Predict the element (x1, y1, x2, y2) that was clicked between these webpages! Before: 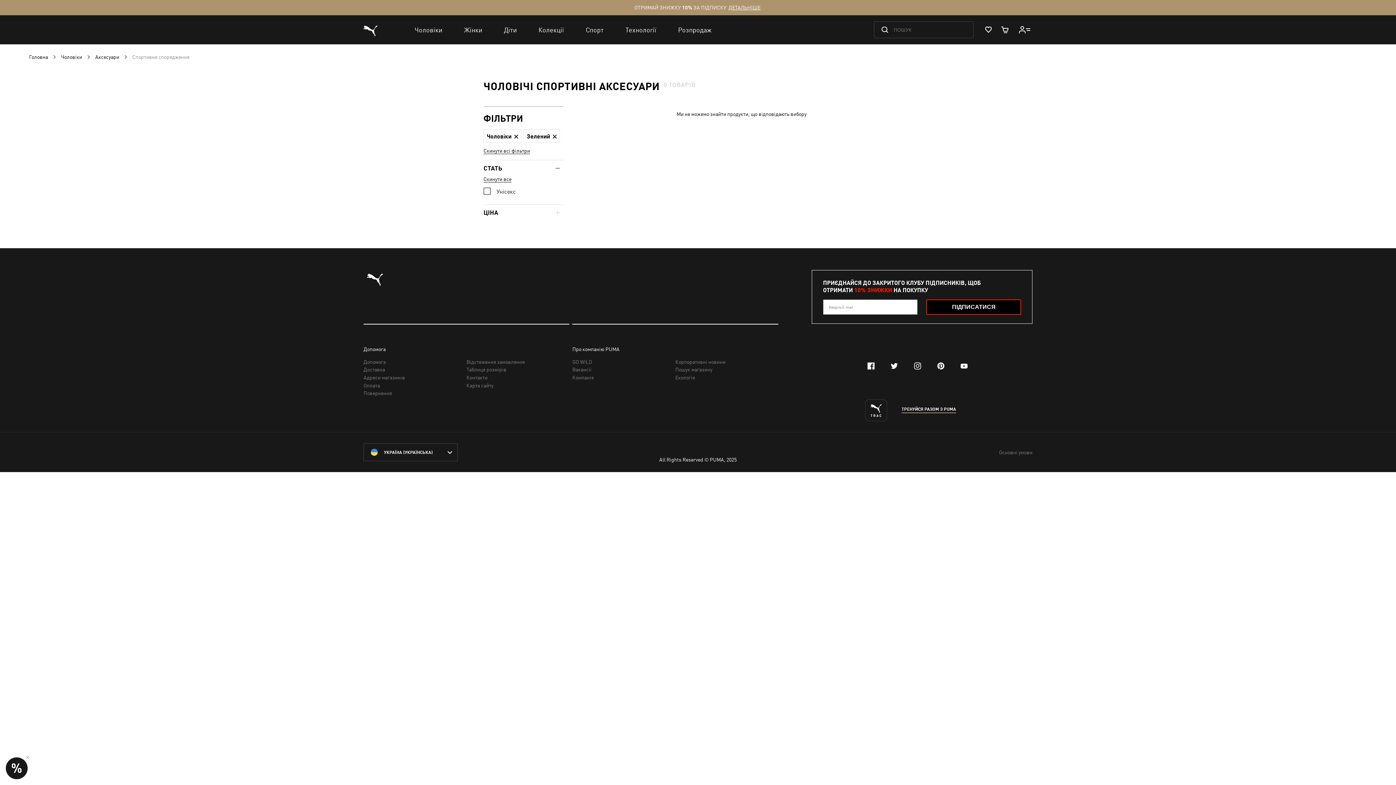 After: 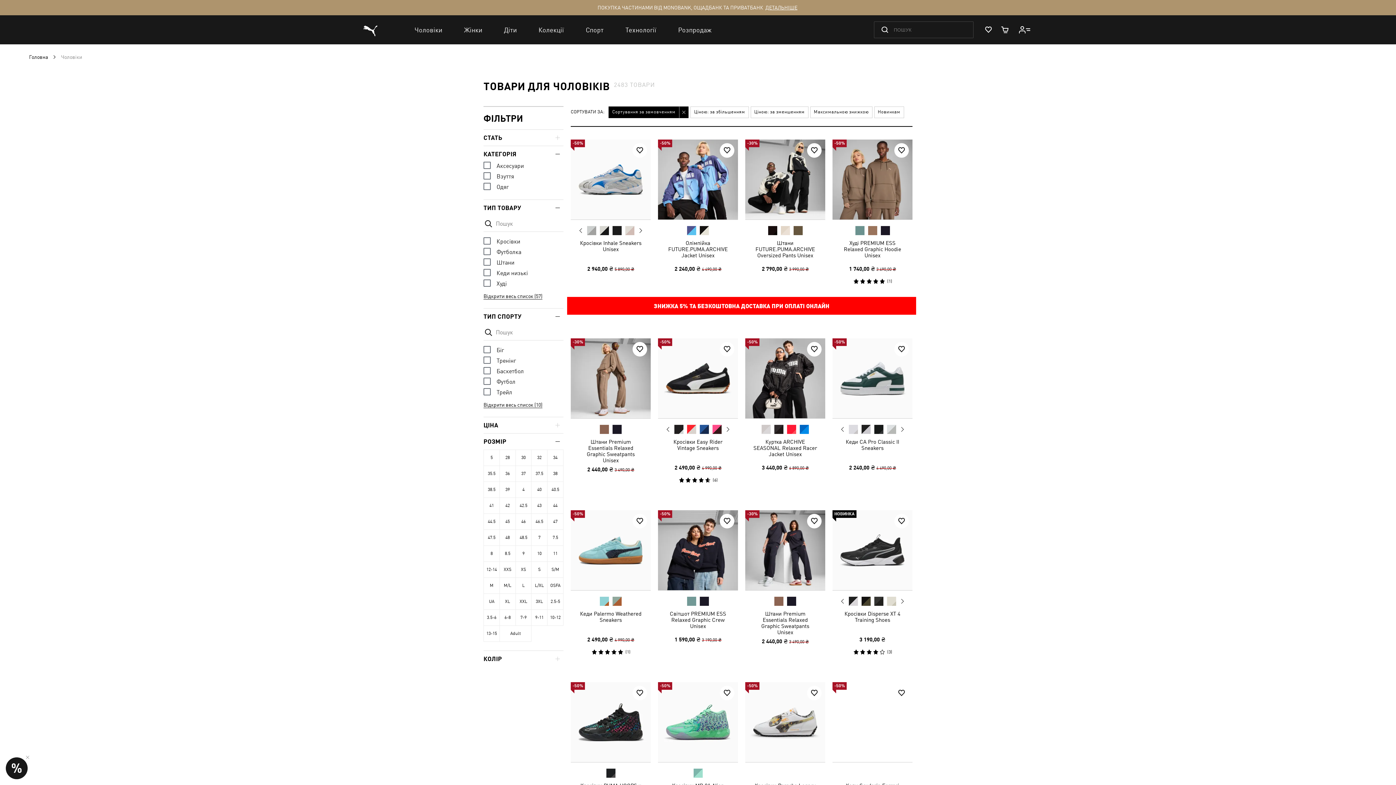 Action: label: Чоловіки bbox: (61, 54, 82, 60)